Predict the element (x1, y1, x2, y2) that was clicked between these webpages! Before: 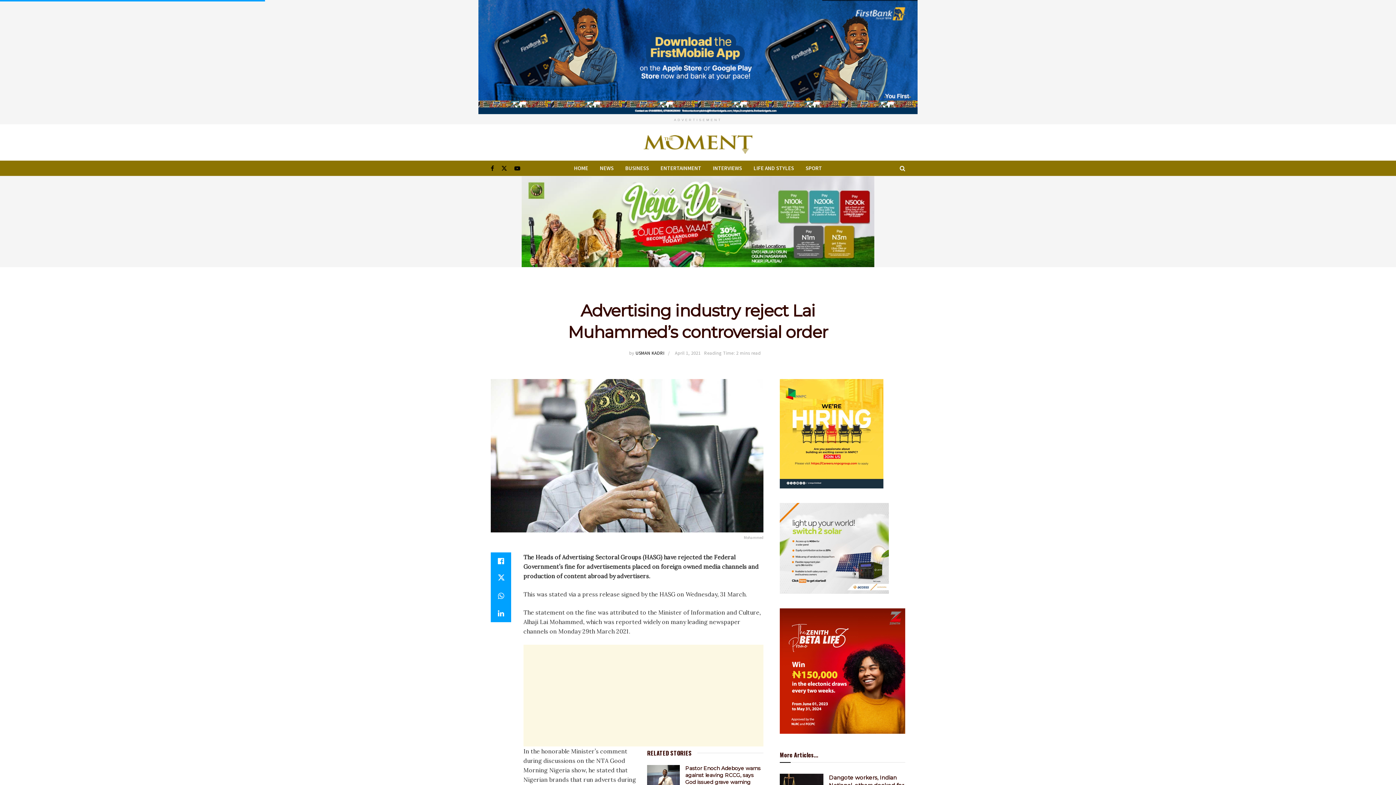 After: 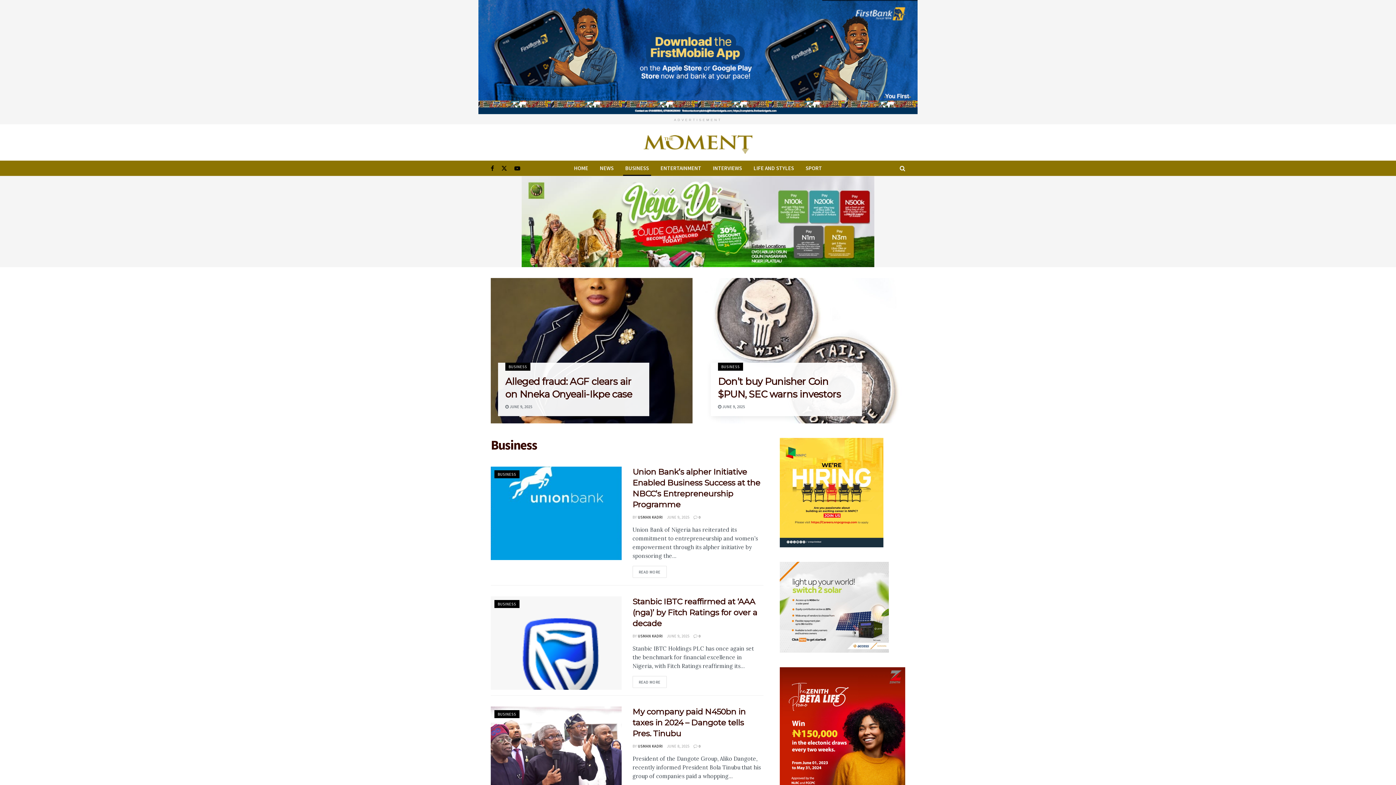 Action: label: BUSINESS bbox: (619, 160, 654, 176)